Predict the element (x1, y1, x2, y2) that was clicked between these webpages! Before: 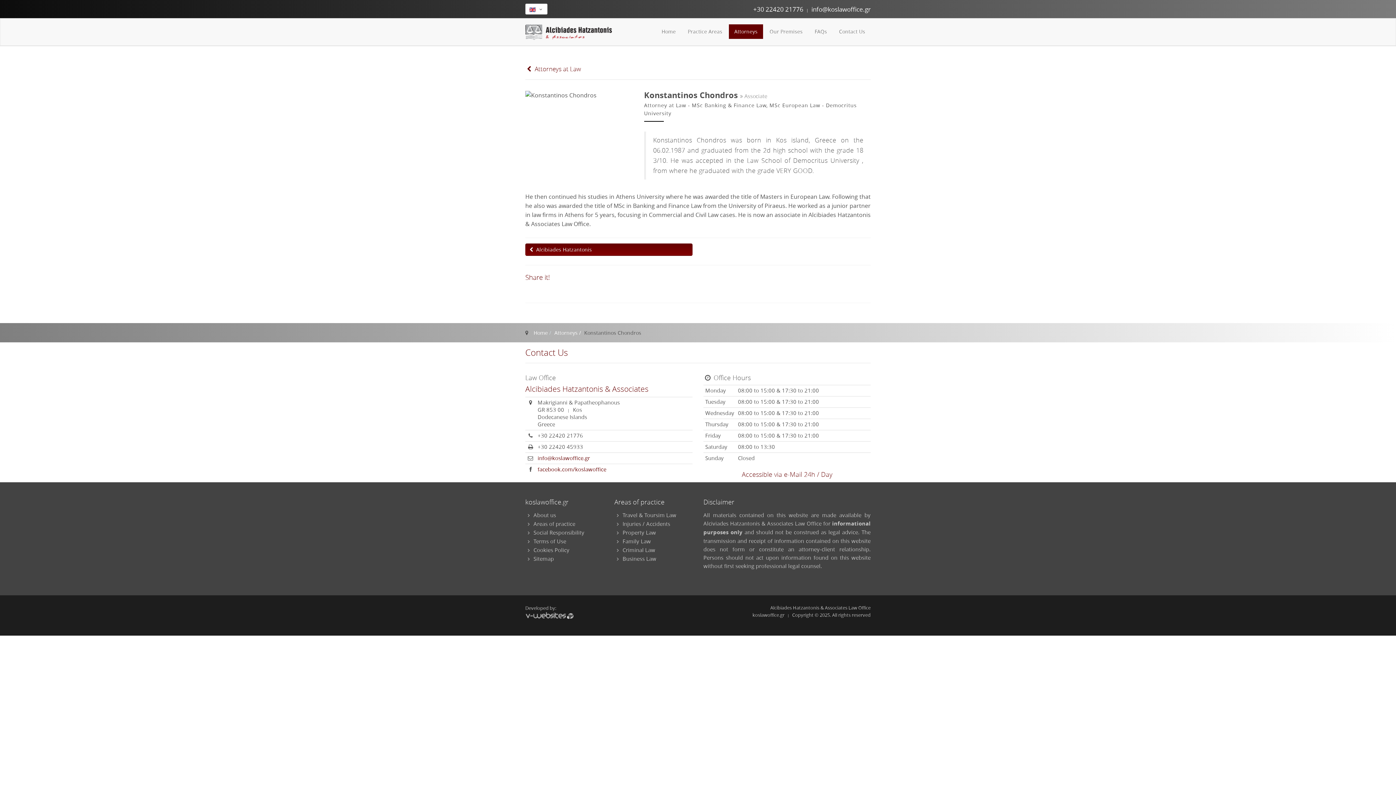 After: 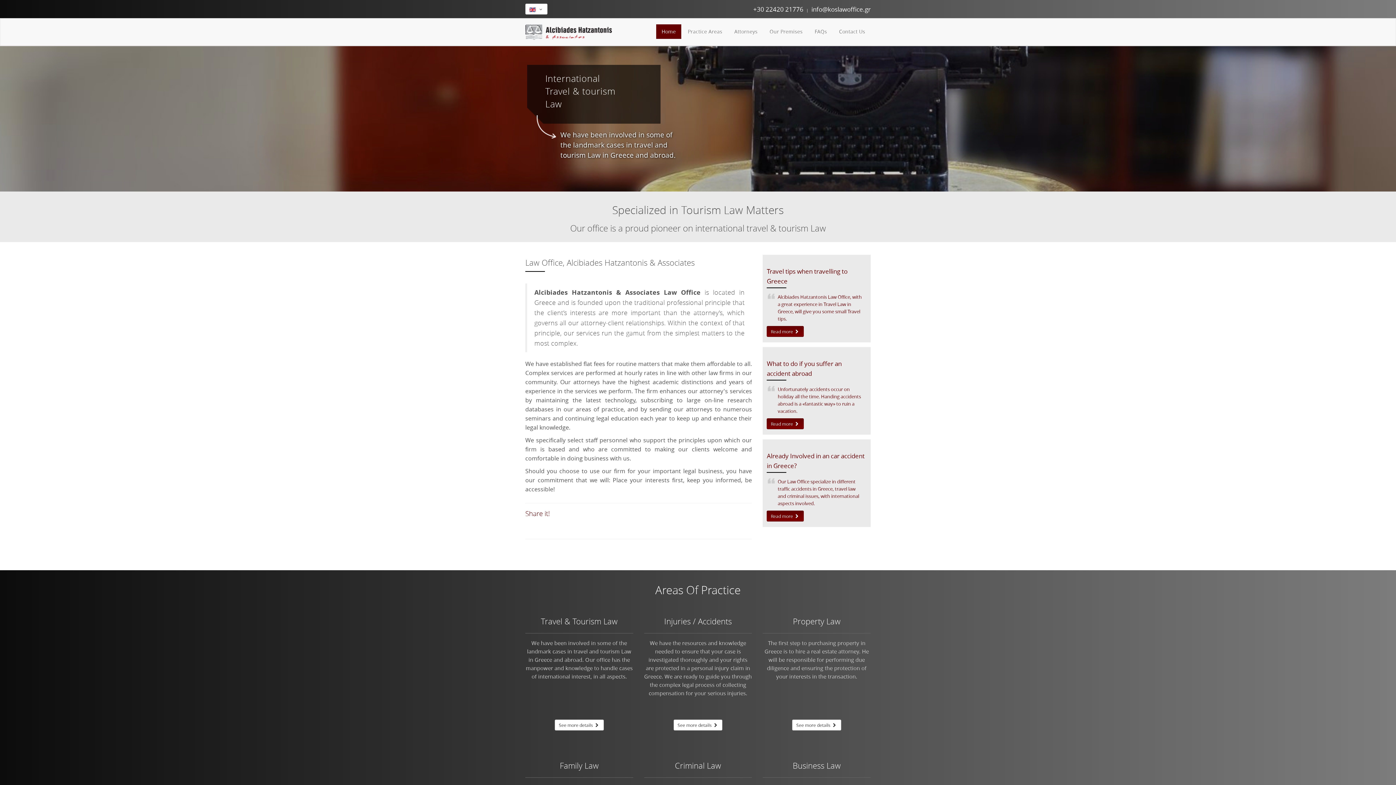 Action: bbox: (520, 18, 621, 45)